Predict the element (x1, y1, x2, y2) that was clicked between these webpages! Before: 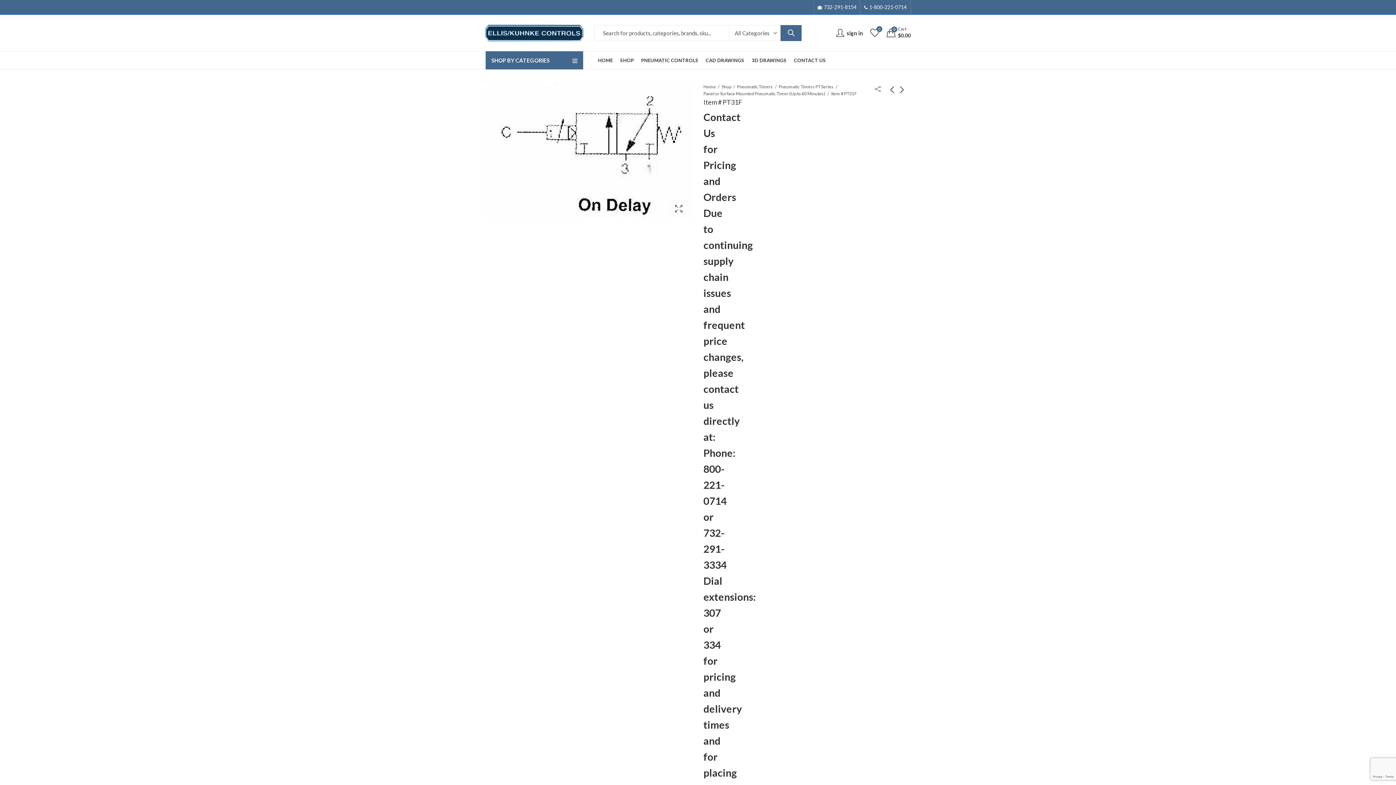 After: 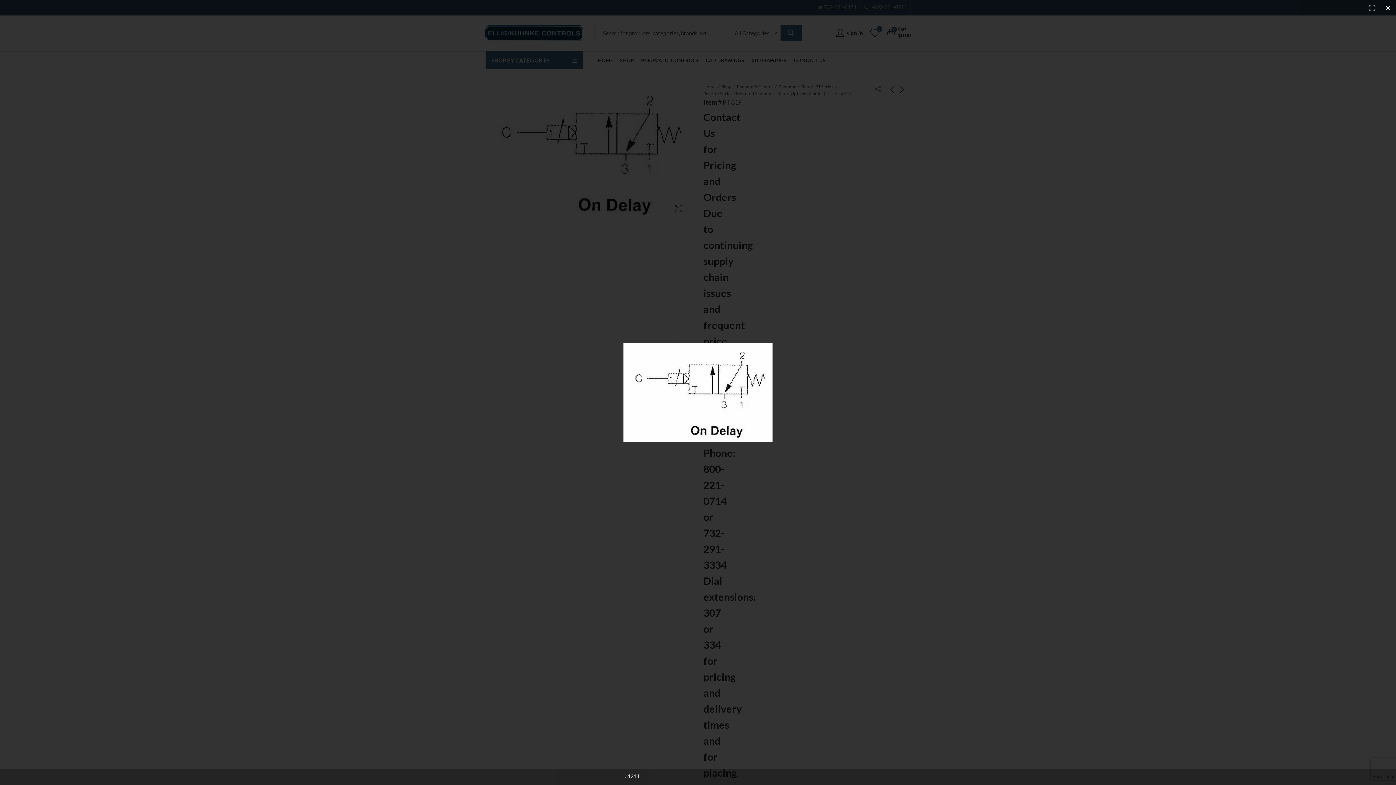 Action: bbox: (670, 200, 687, 217) label: Lightbox